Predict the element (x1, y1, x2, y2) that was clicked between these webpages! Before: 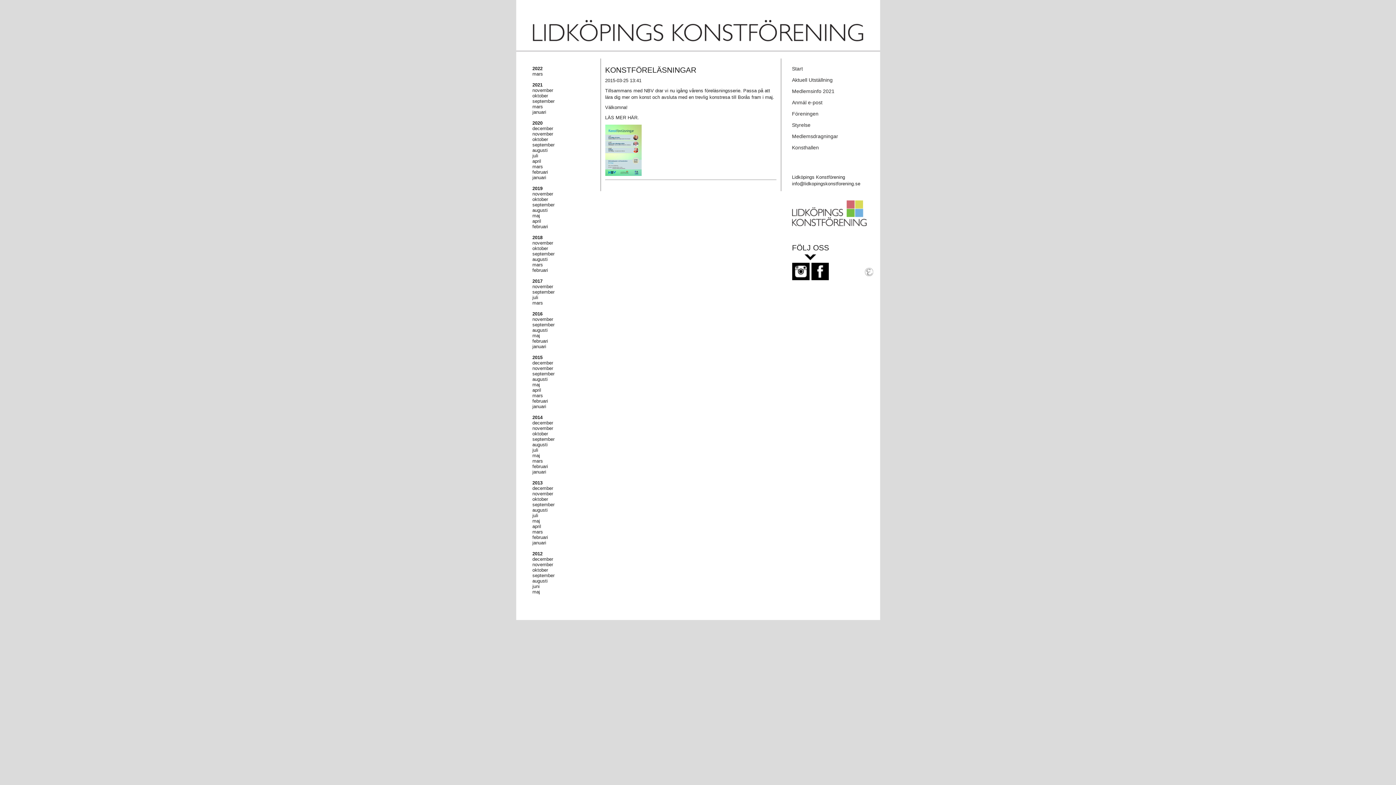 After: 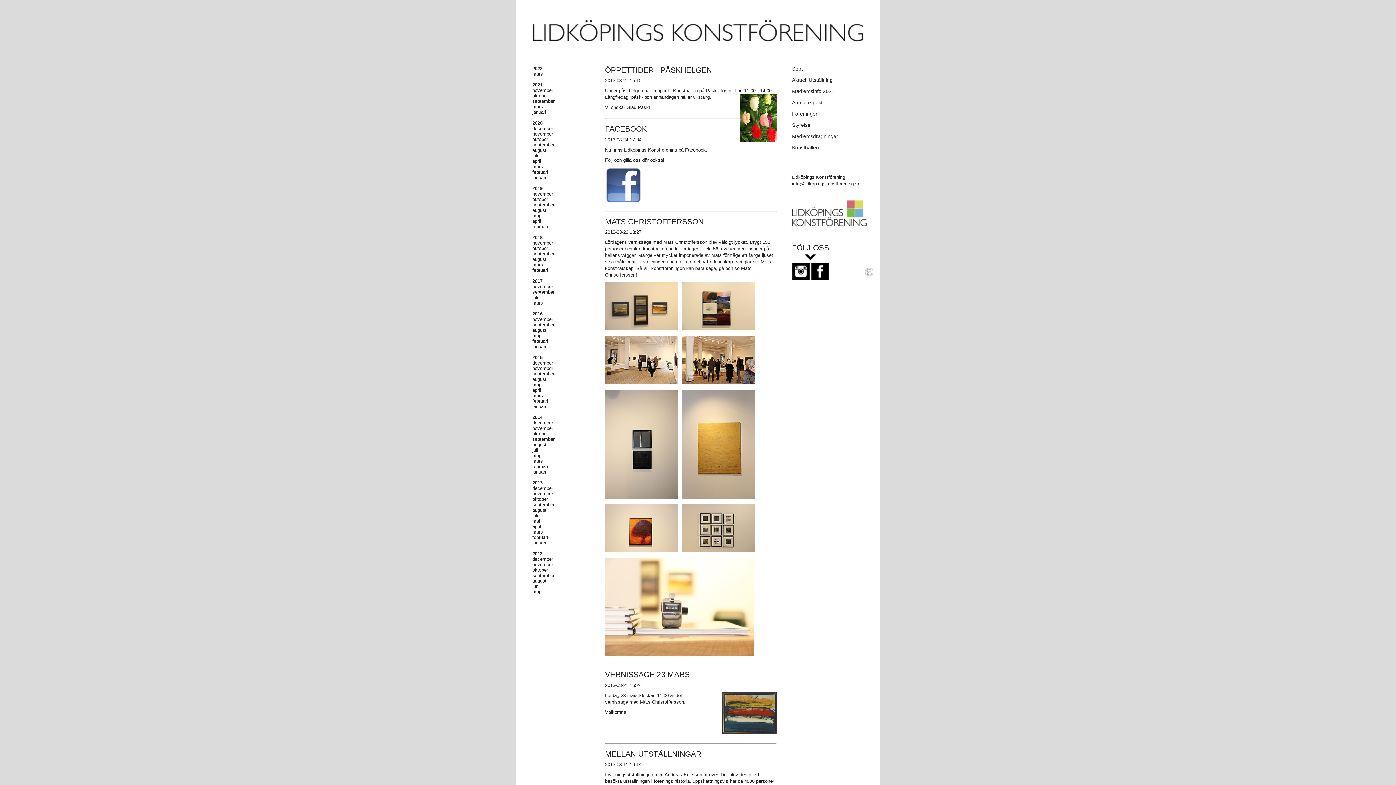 Action: label: mars bbox: (532, 529, 543, 534)